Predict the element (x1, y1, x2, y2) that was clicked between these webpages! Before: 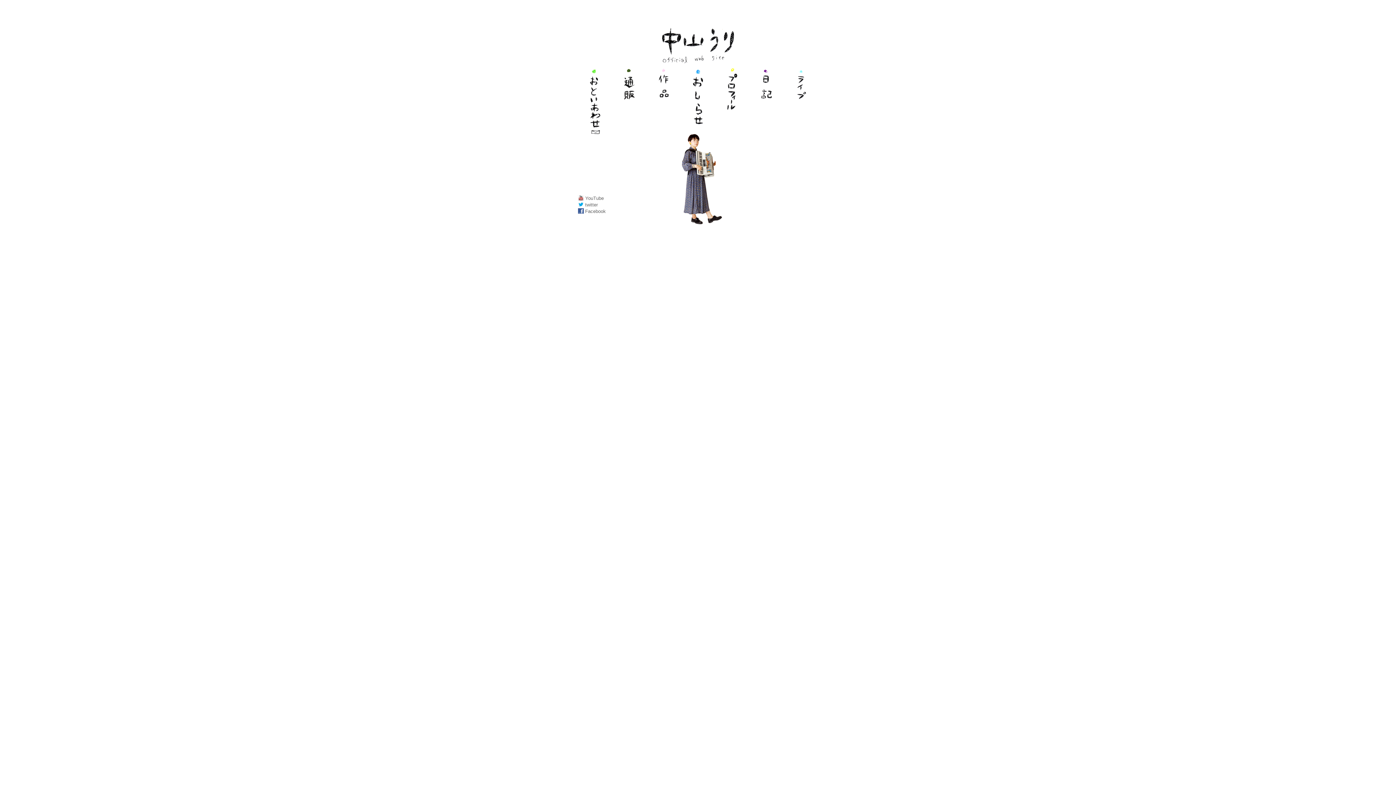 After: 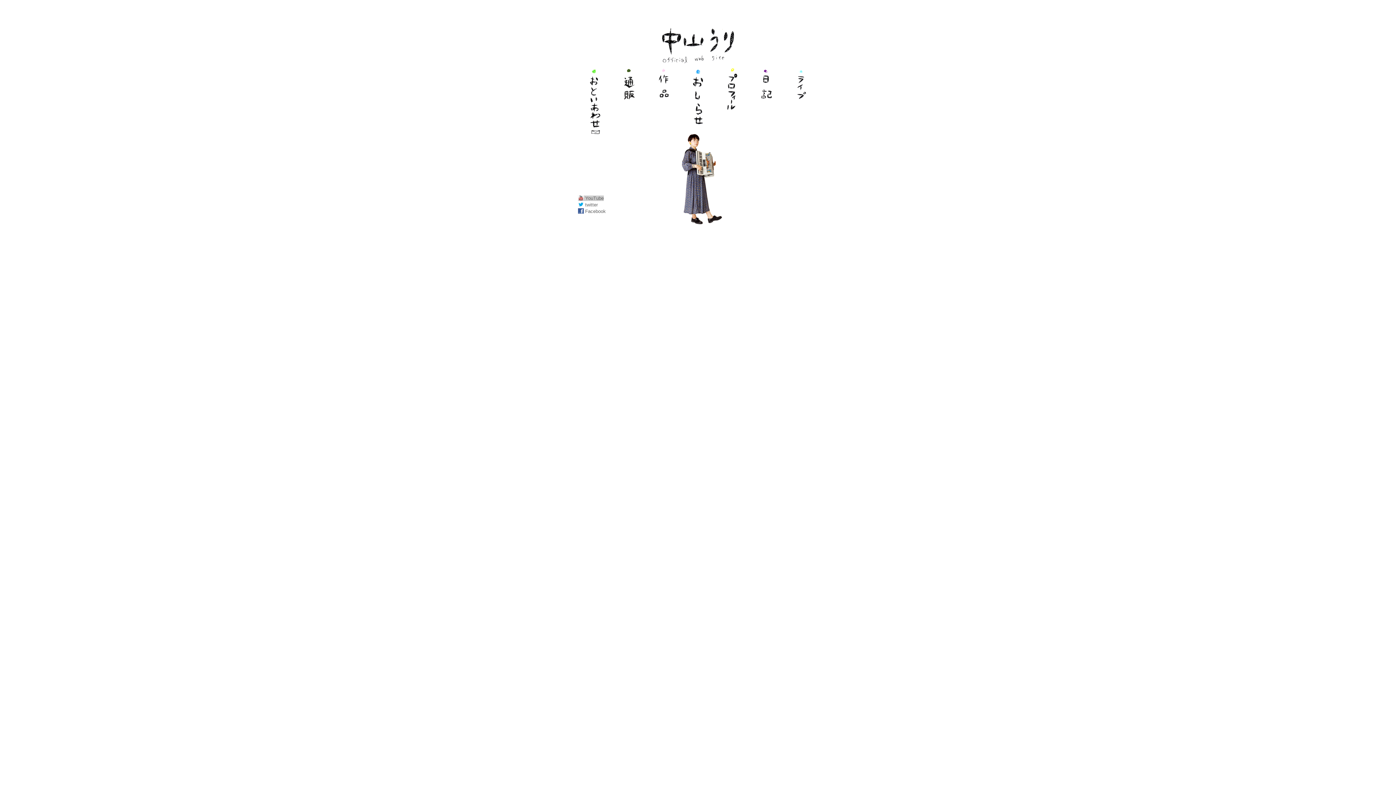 Action: bbox: (578, 195, 603, 200) label: YouTube